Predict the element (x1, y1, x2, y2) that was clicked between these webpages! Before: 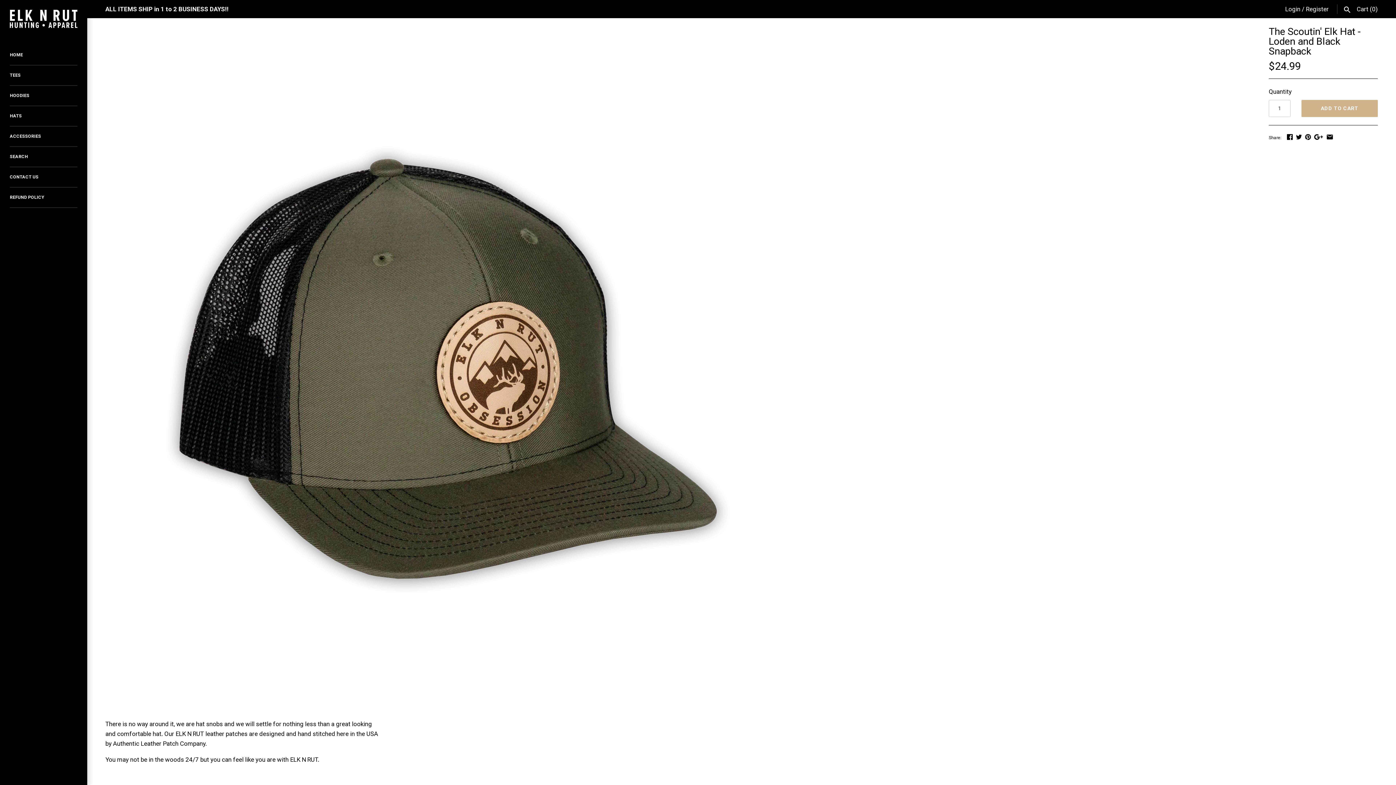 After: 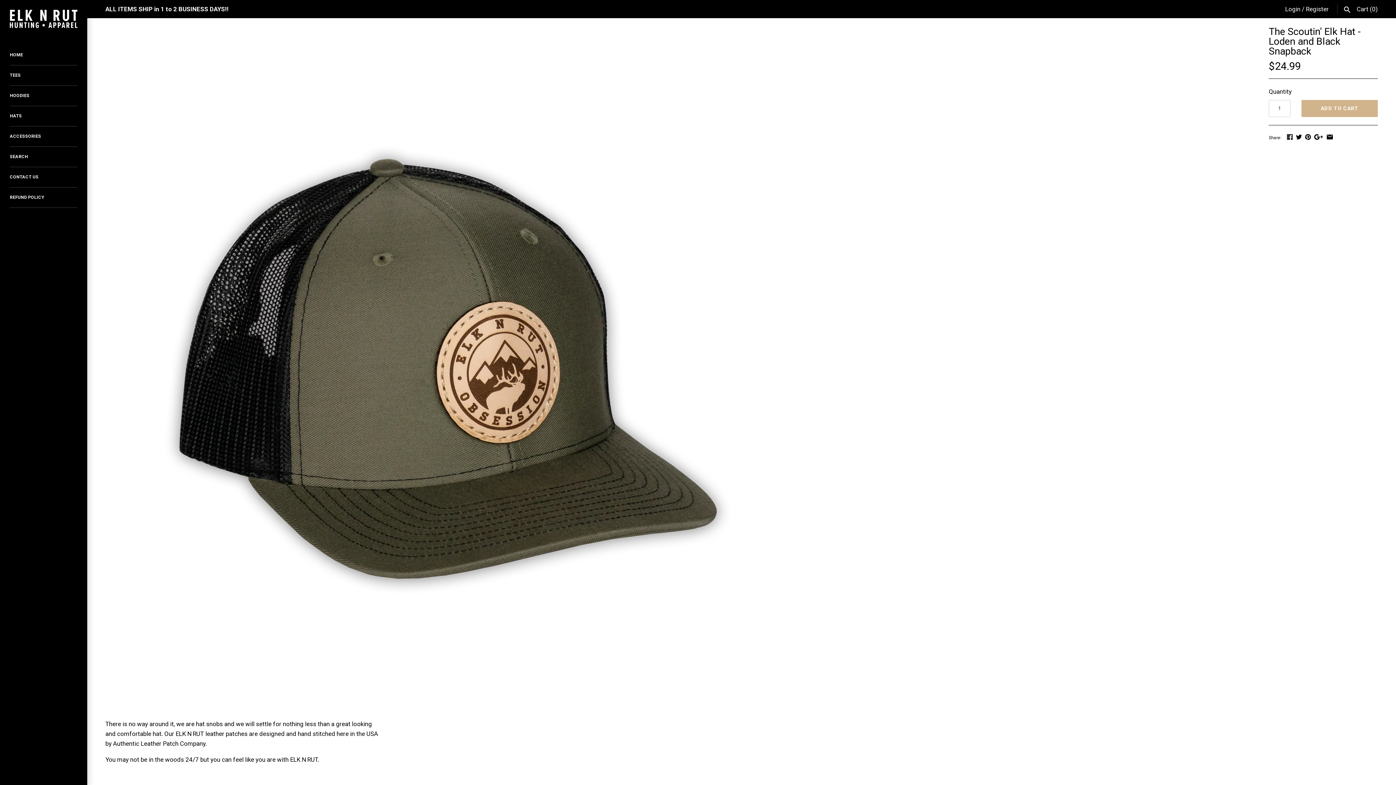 Action: bbox: (1287, 133, 1293, 140)